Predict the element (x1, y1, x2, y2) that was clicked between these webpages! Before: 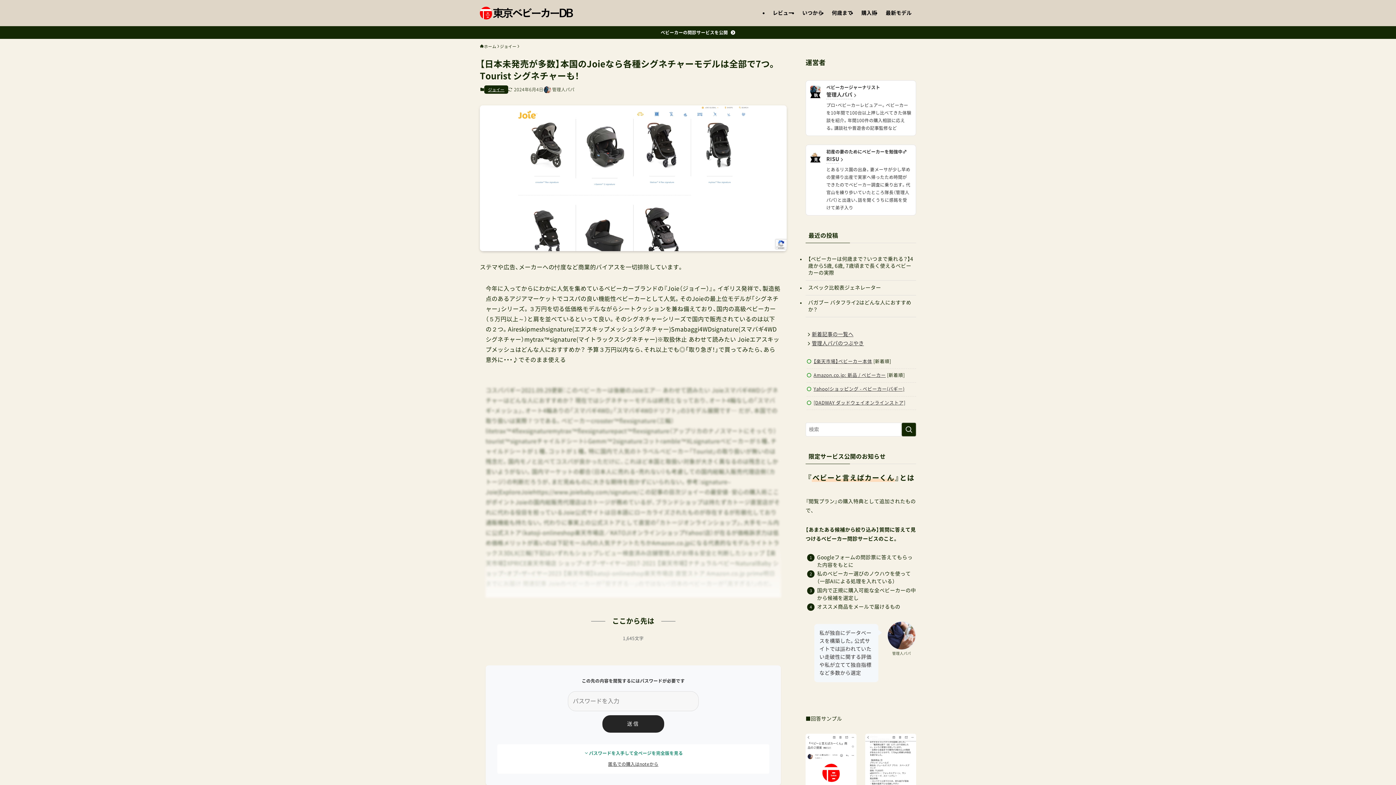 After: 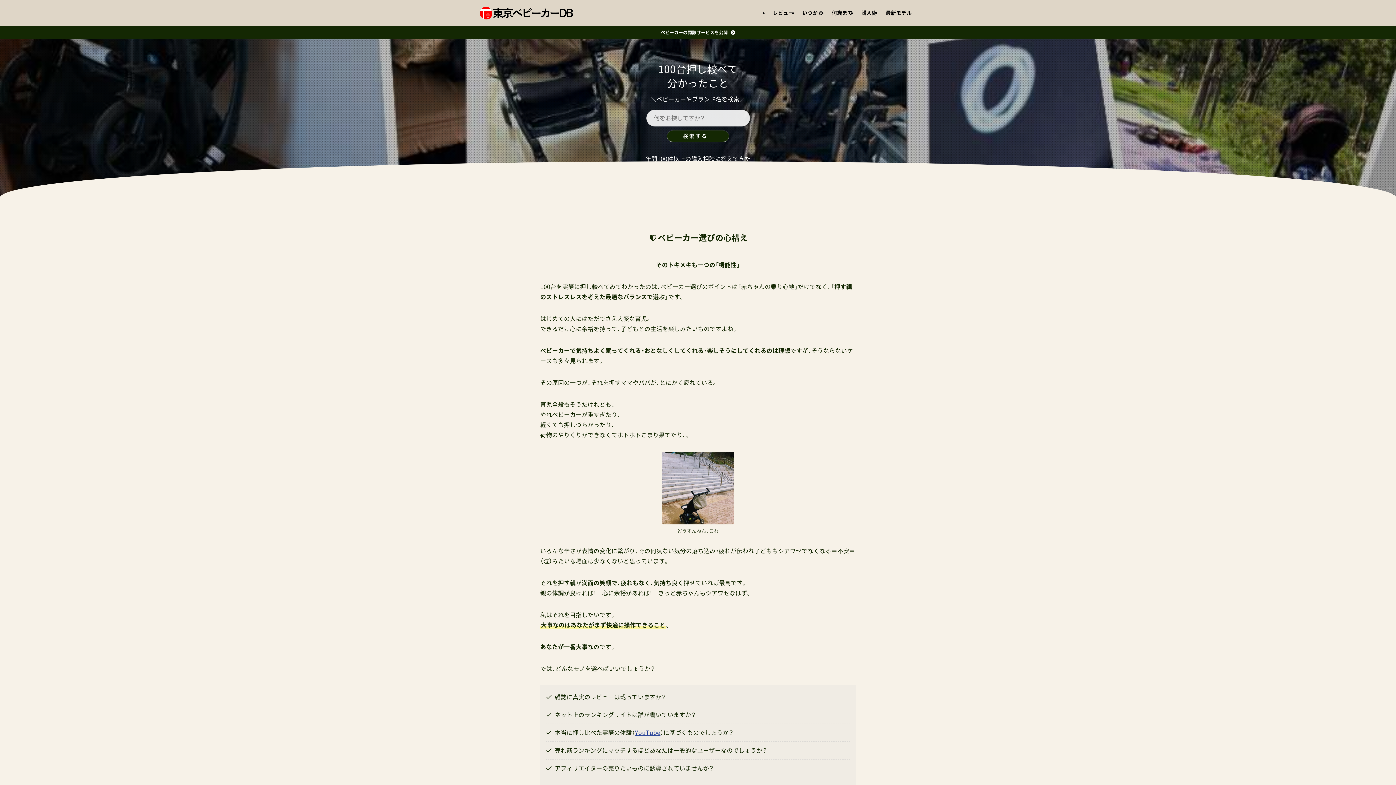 Action: label: レビュー bbox: (768, 0, 798, 26)